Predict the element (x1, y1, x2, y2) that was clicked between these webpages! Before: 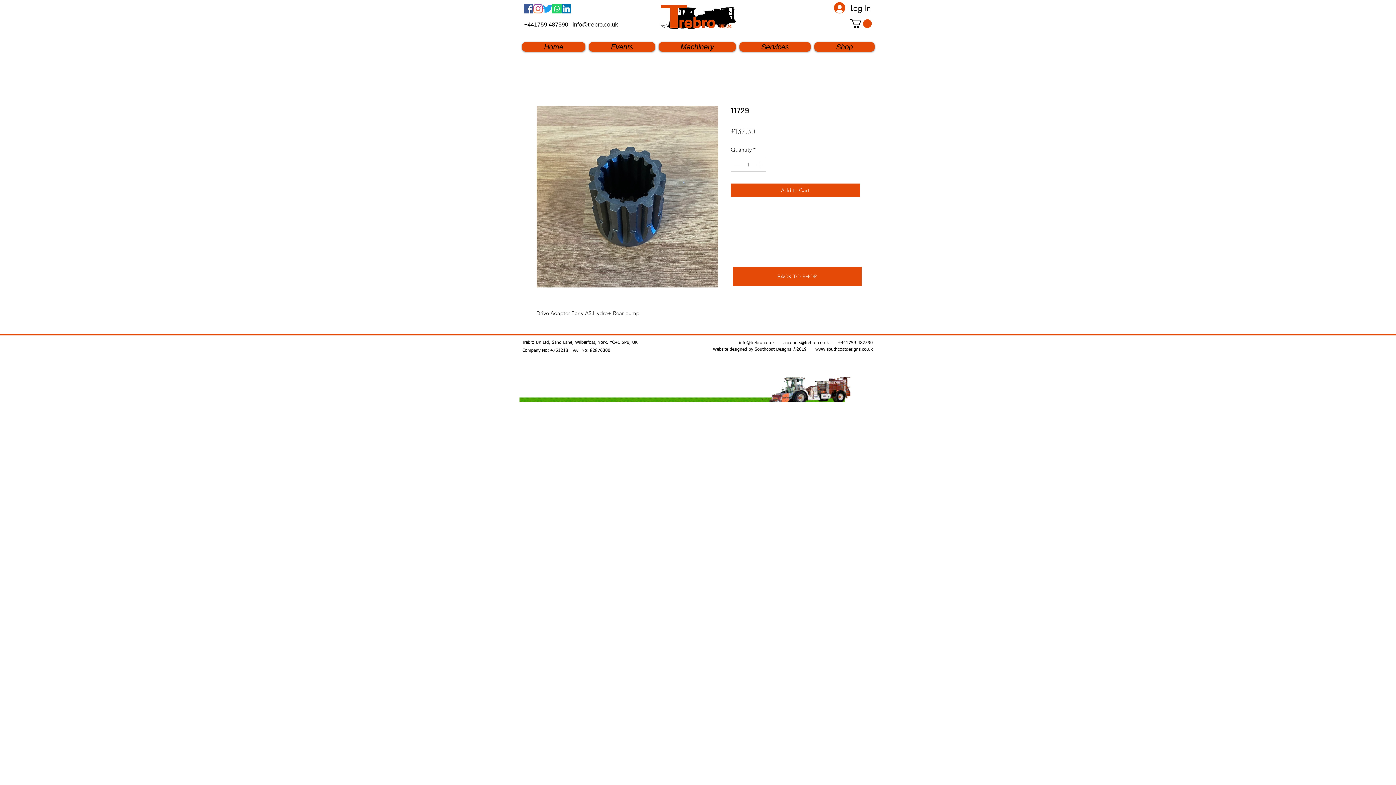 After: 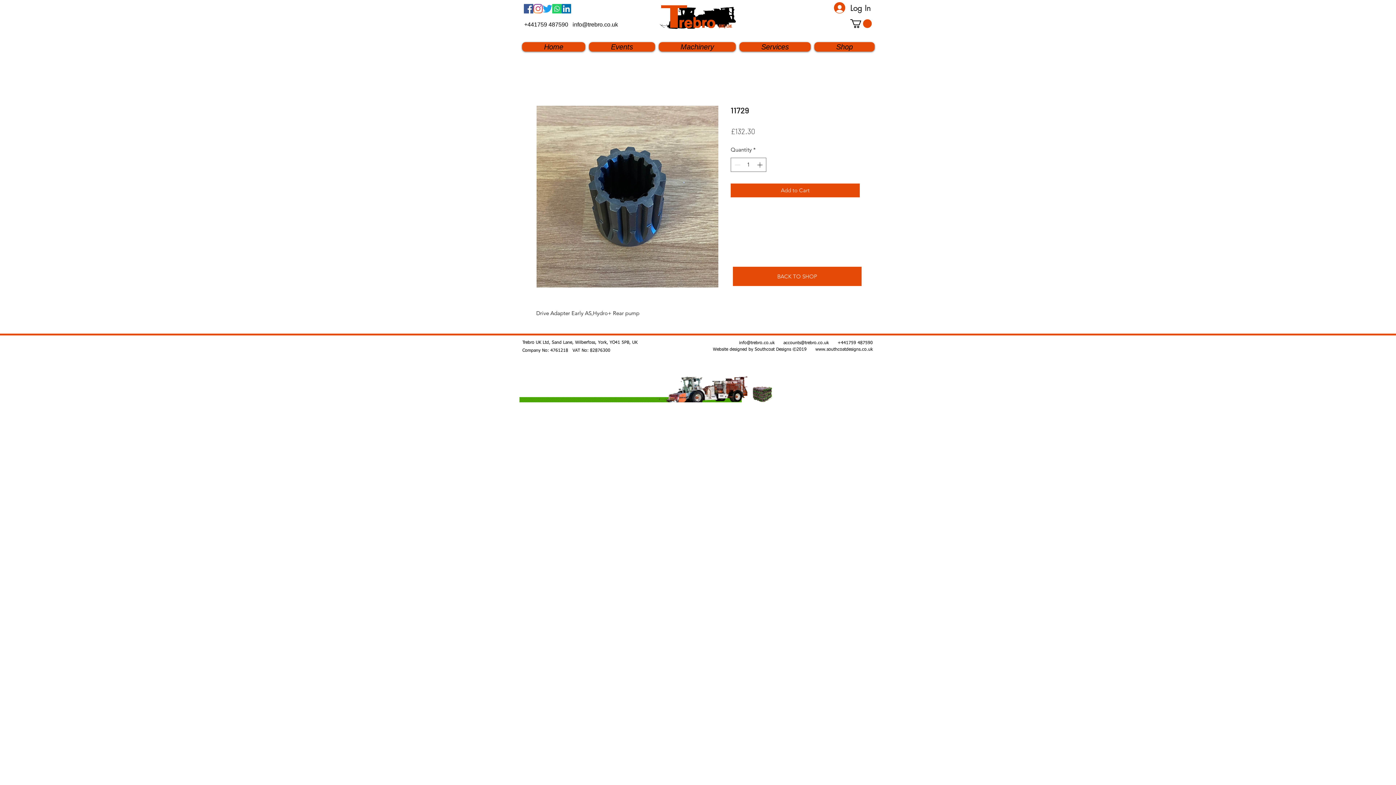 Action: label: info@trebro.co.uk bbox: (739, 341, 774, 345)